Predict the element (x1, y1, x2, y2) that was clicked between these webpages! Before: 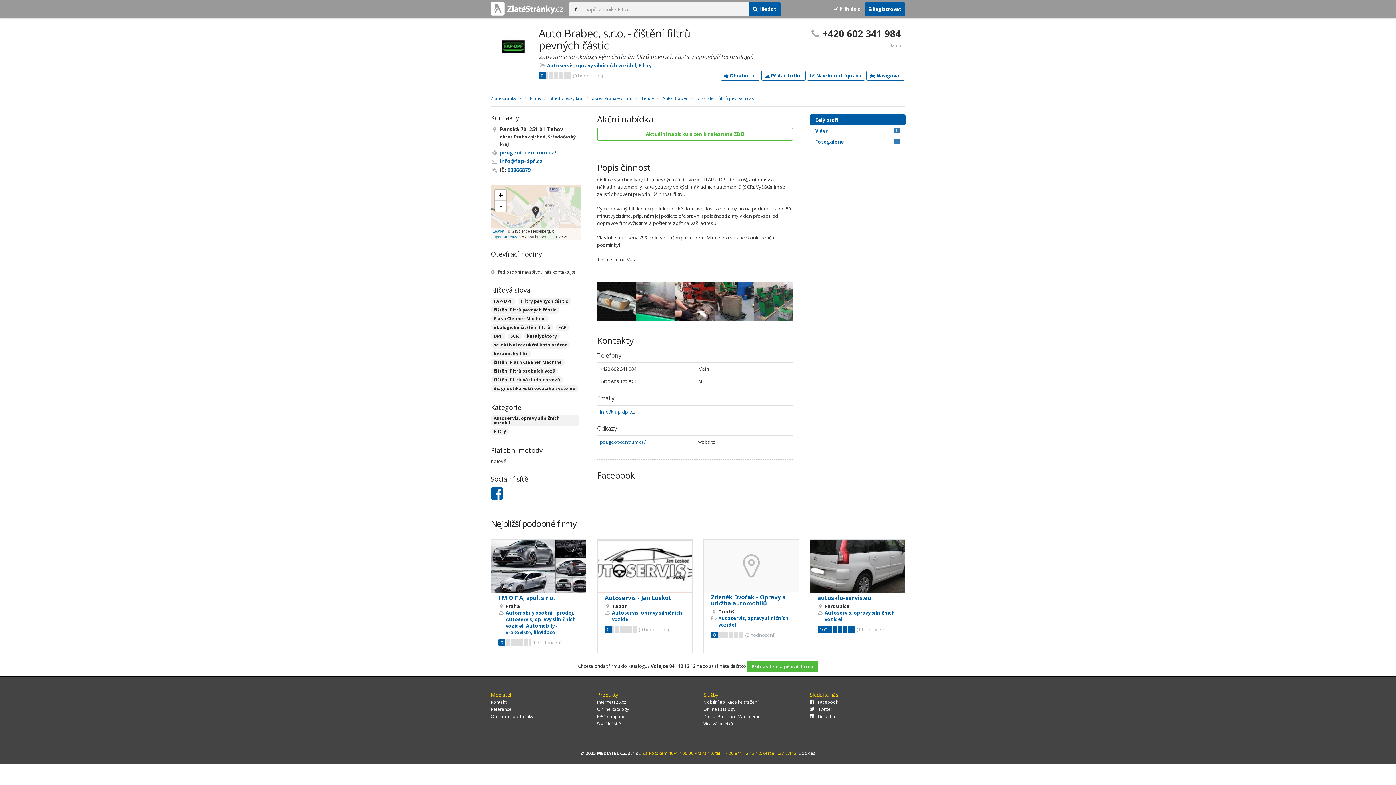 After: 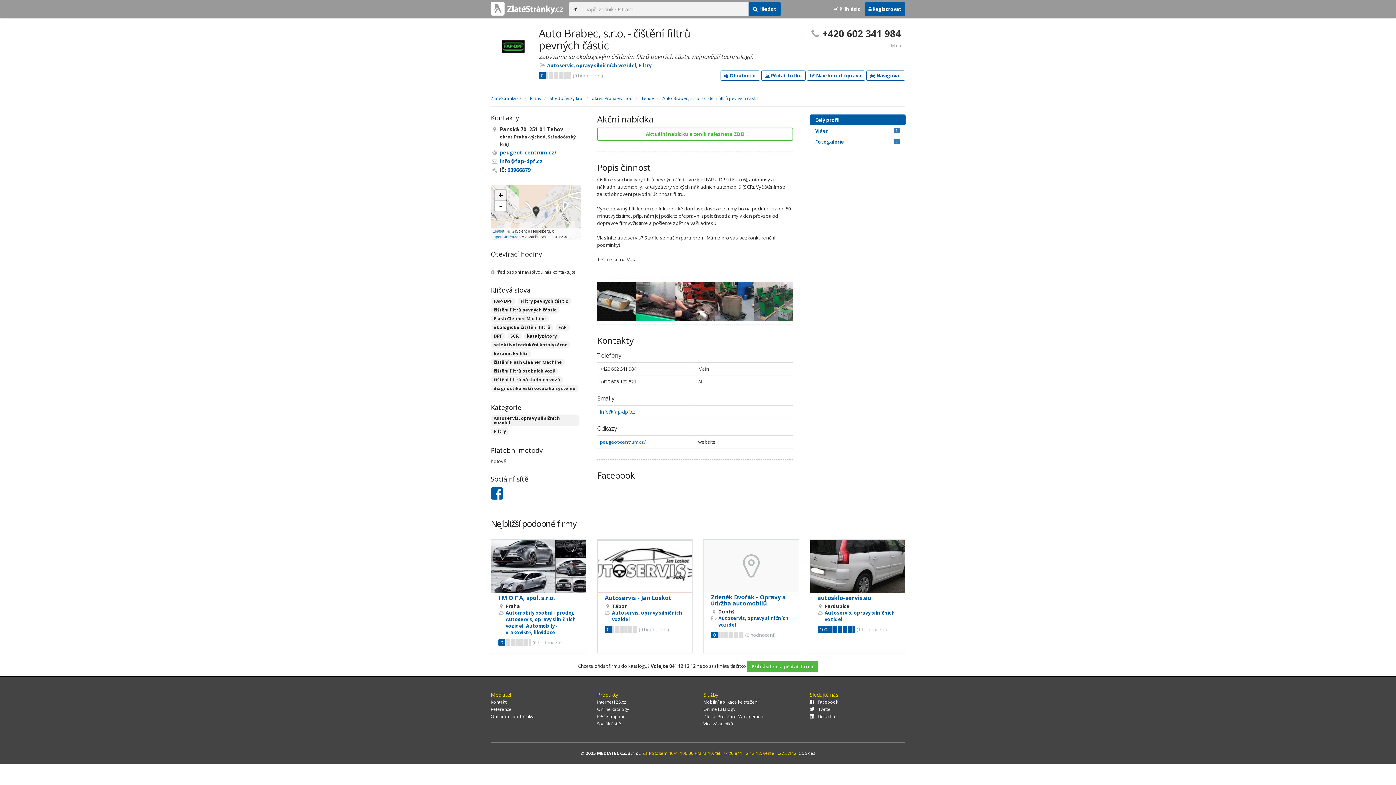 Action: label: + bbox: (495, 189, 506, 200)